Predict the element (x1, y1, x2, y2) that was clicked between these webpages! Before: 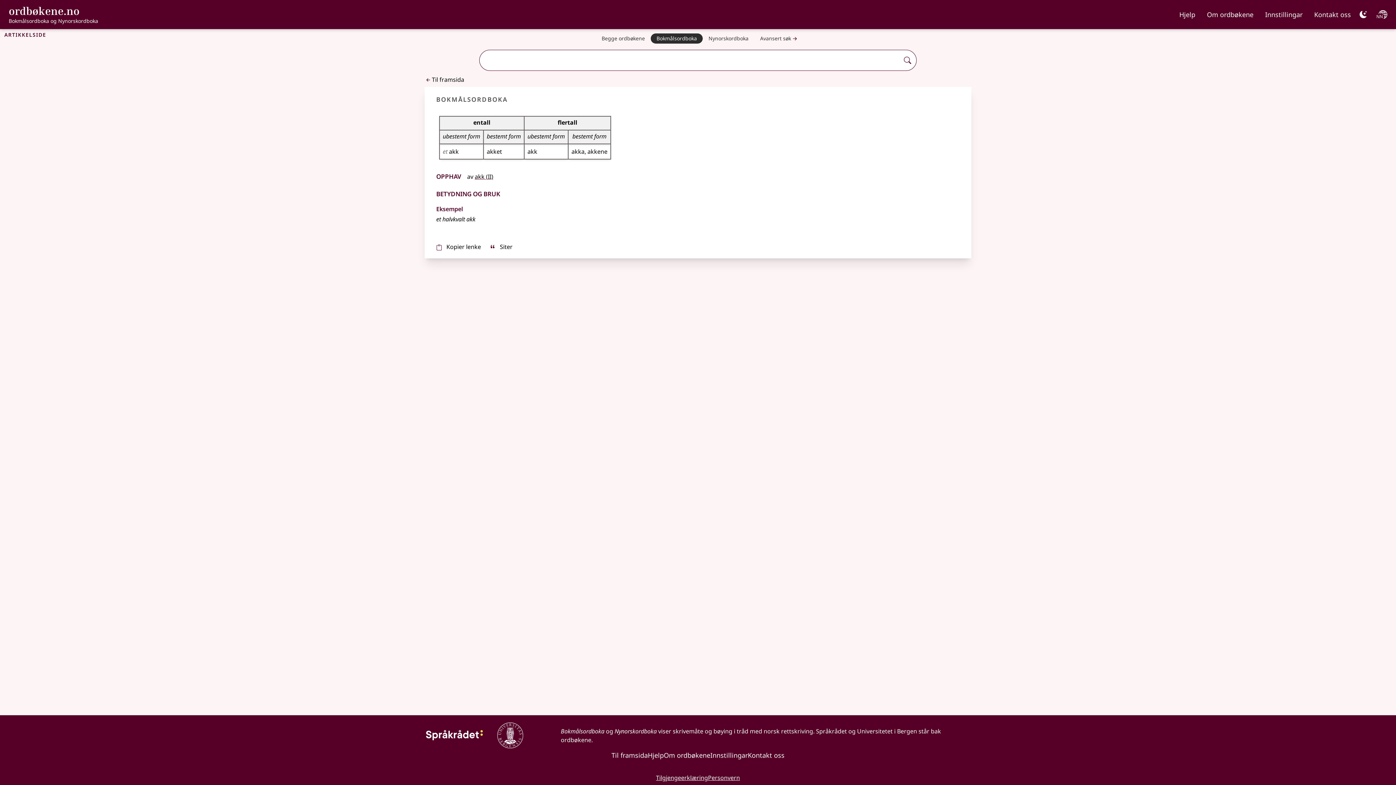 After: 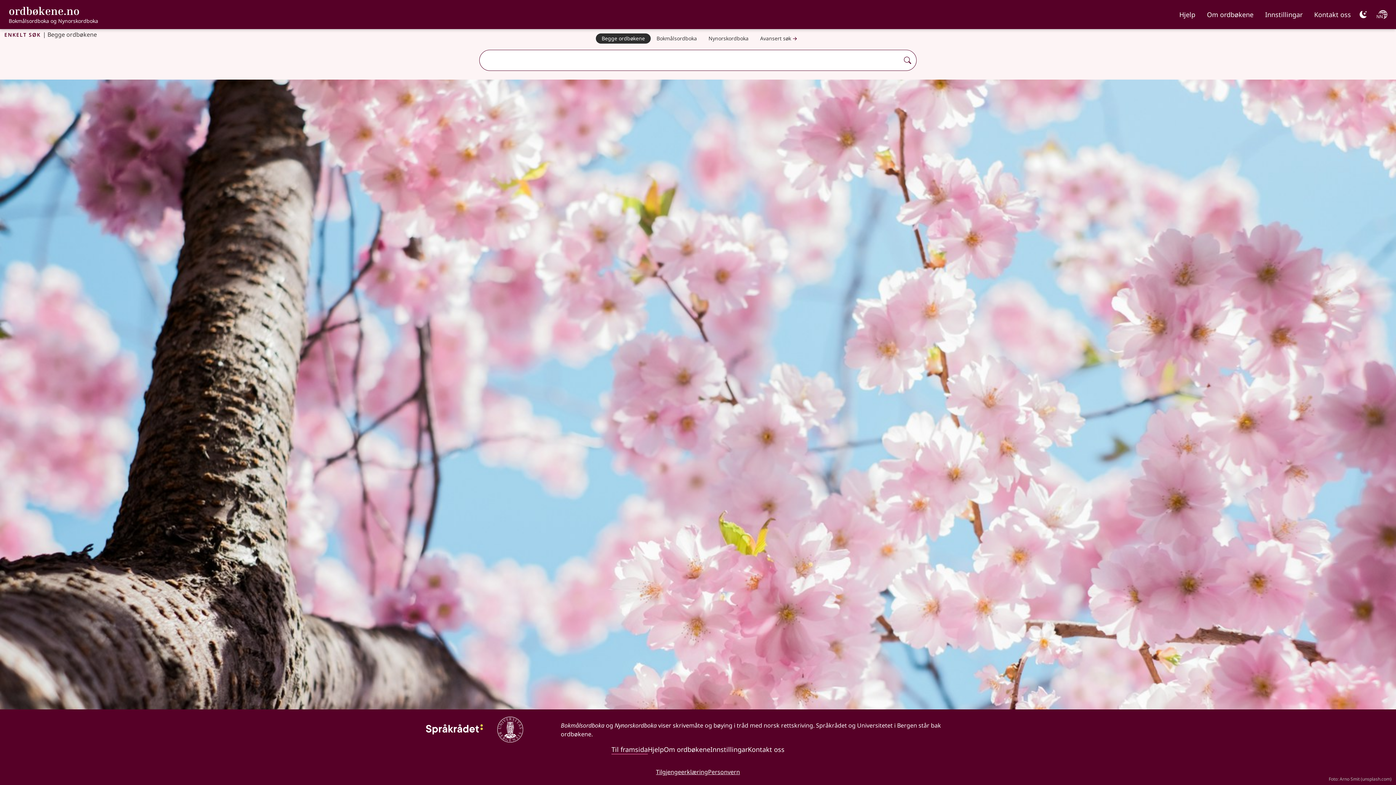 Action: bbox: (8, 4, 98, 24) label: ordbøkene.no
, Bokmålsordboka og Nynorskordboka
Bokmålsordboka og Nynorskordboka